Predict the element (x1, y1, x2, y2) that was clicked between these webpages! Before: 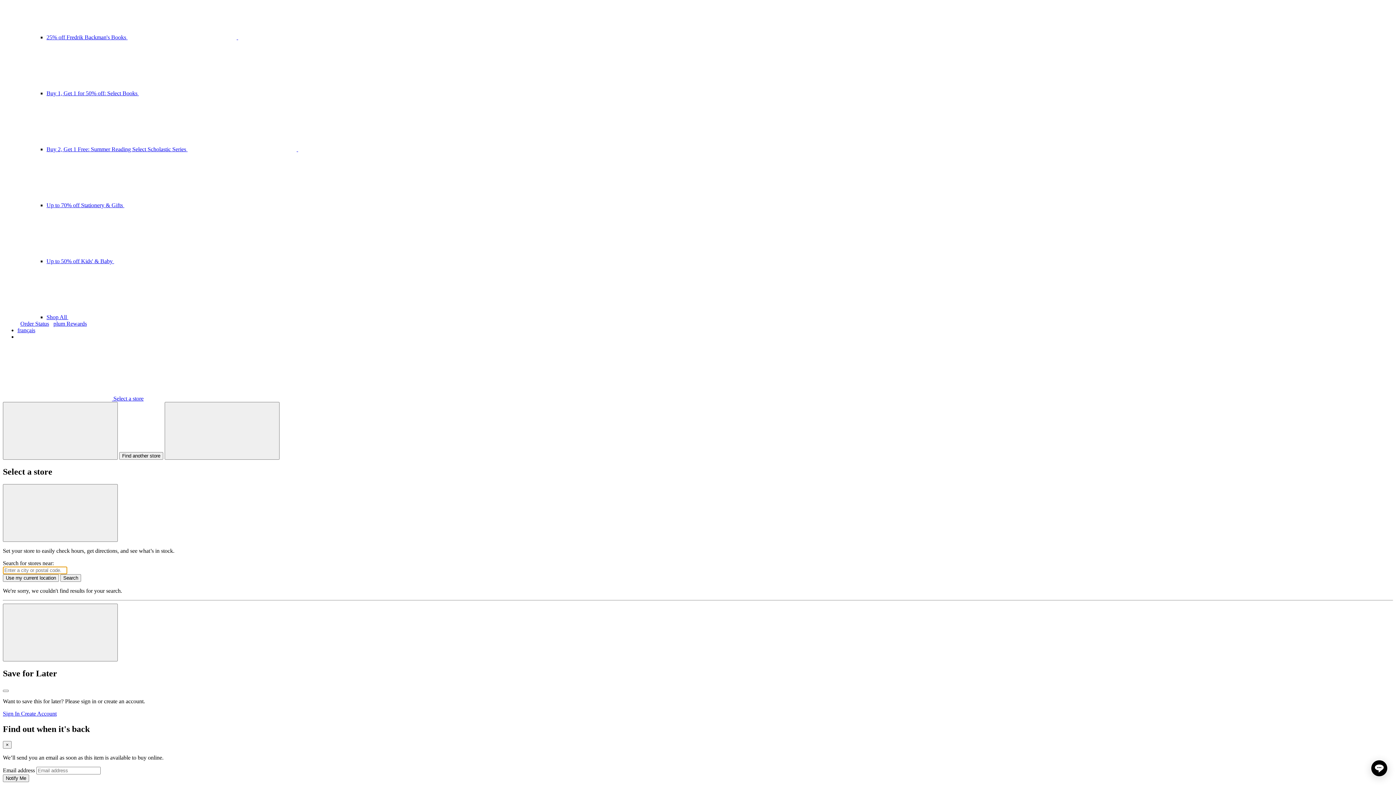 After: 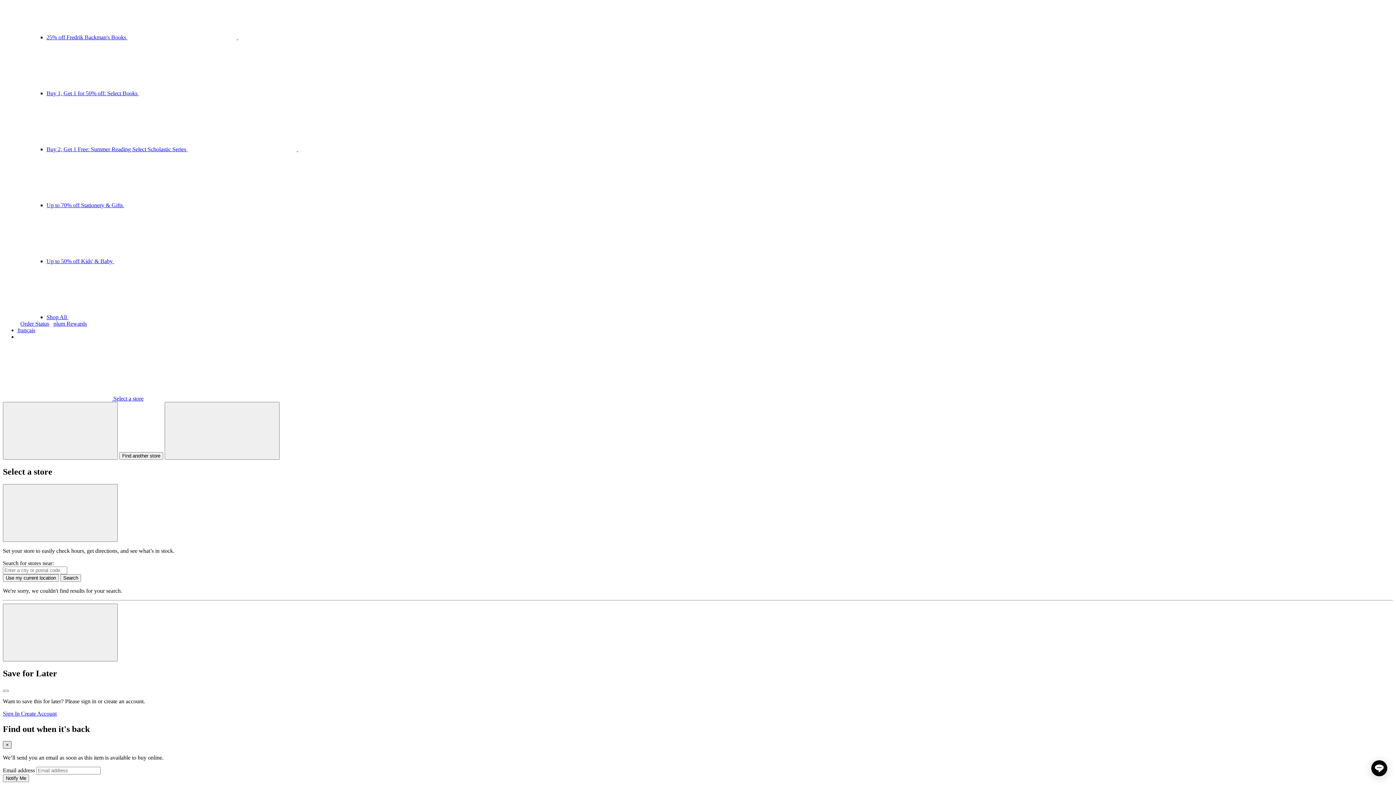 Action: bbox: (2, 741, 11, 749) label: Close